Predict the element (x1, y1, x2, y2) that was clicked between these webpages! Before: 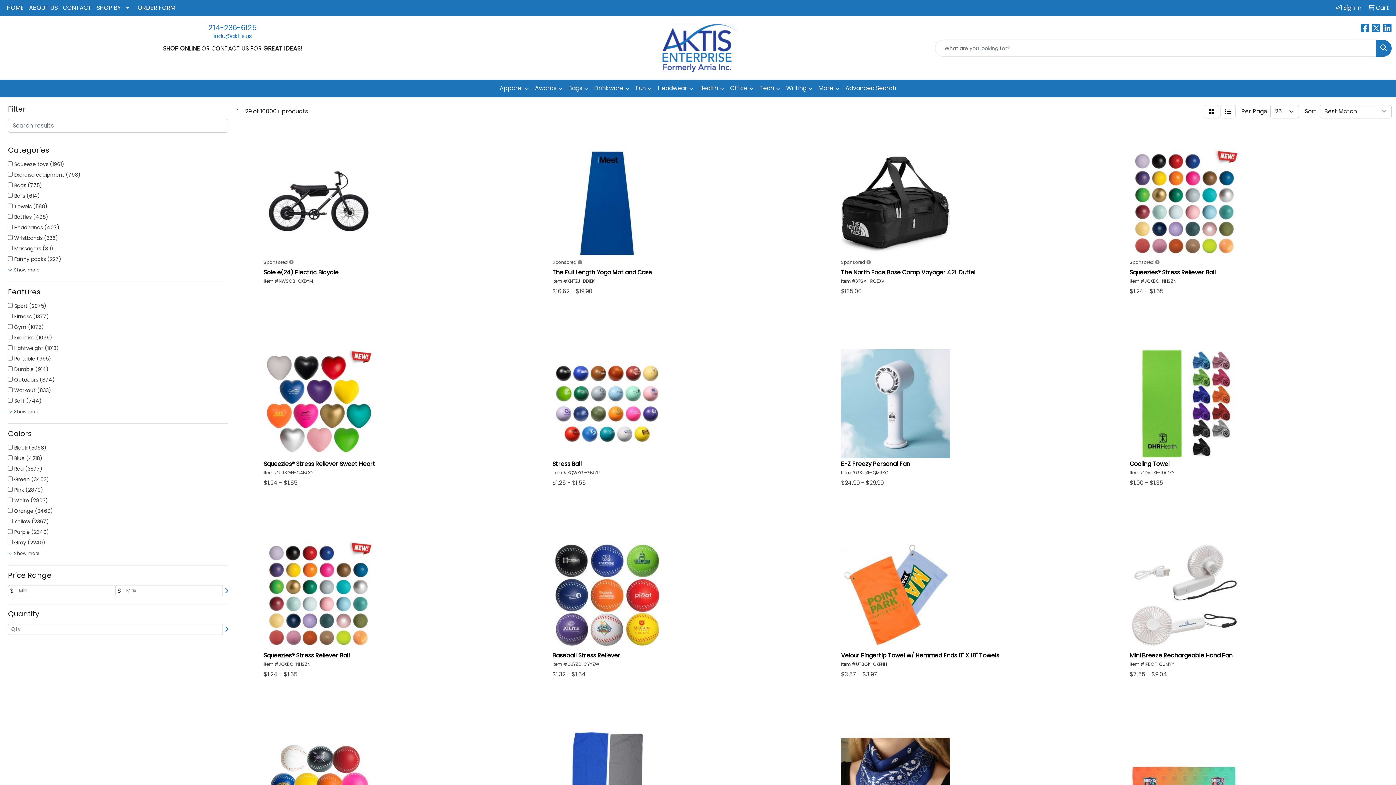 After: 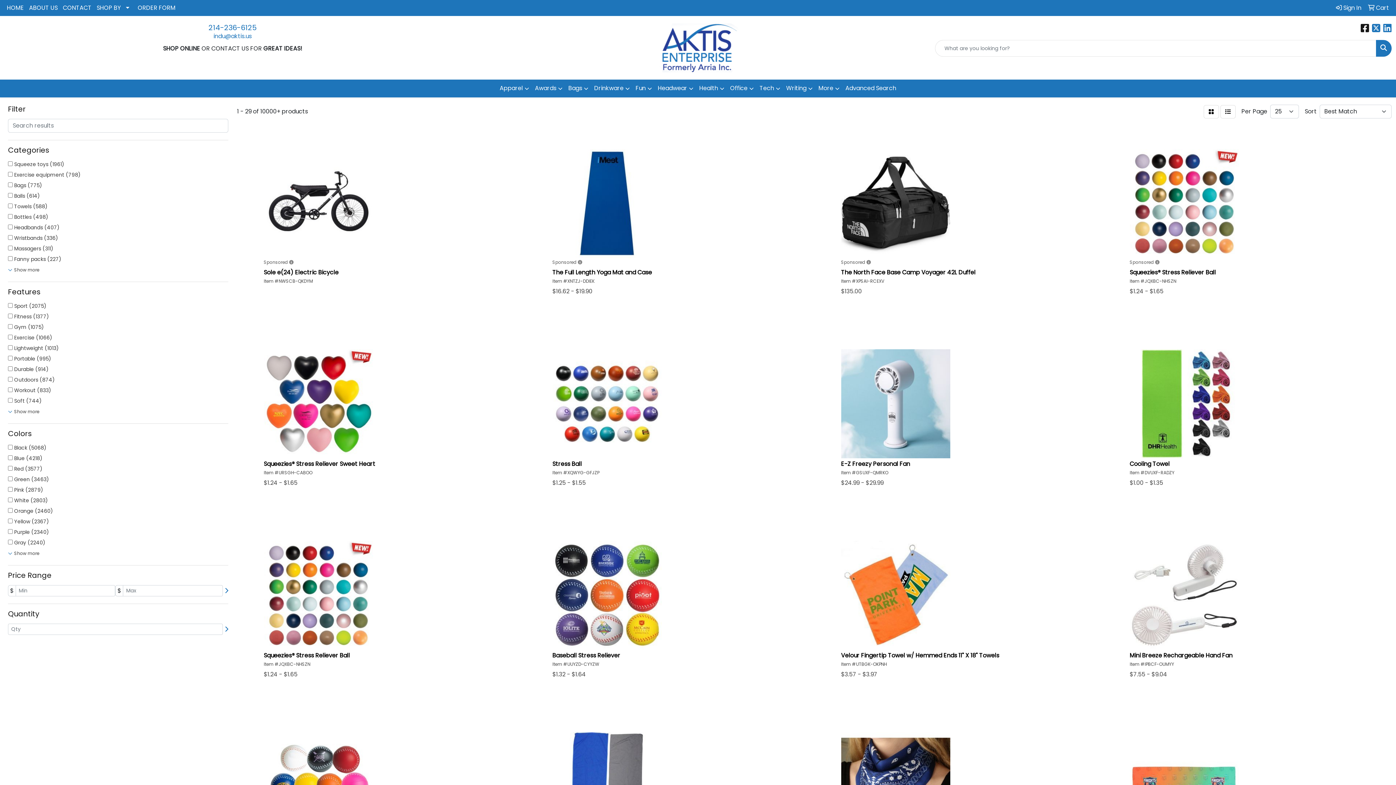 Action: label:  
Facebook bbox: (1361, 25, 1370, 33)